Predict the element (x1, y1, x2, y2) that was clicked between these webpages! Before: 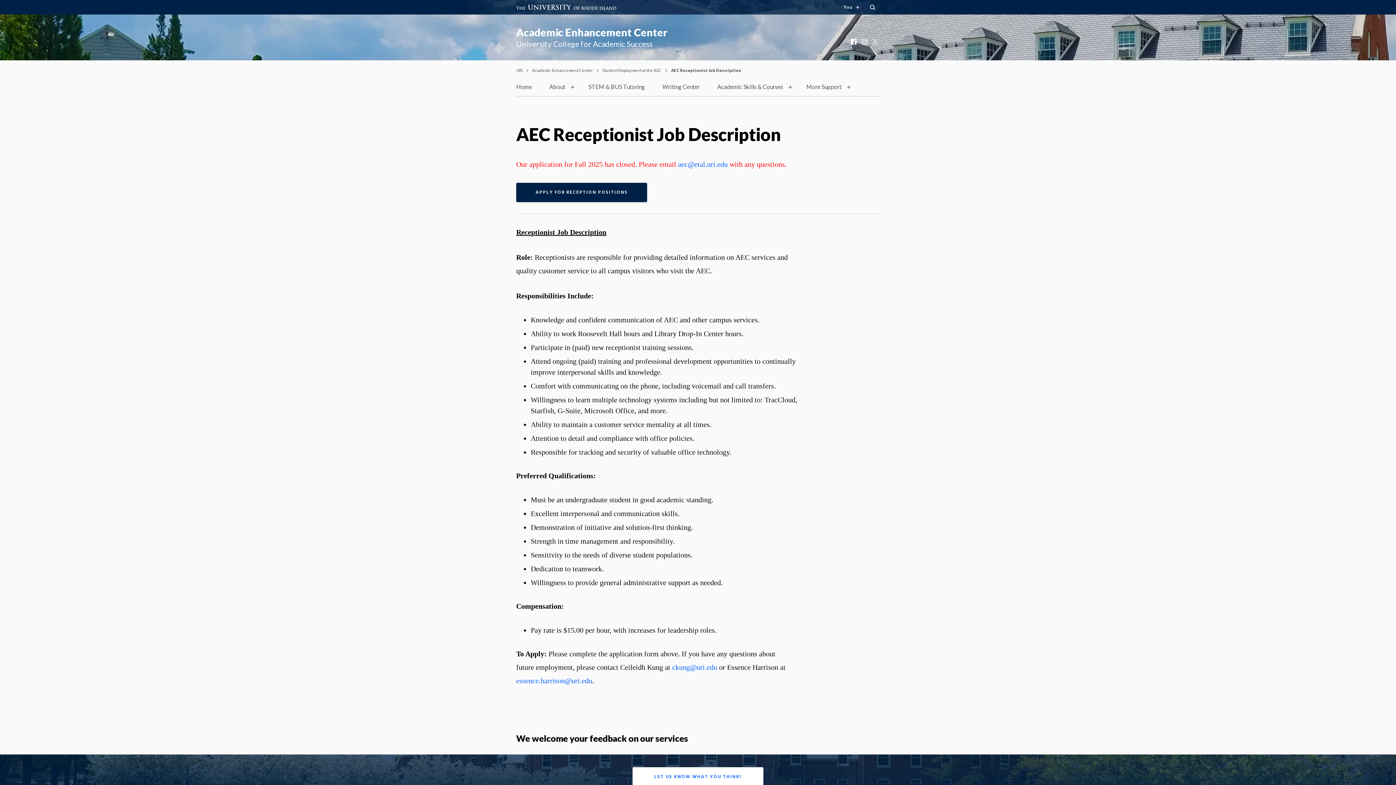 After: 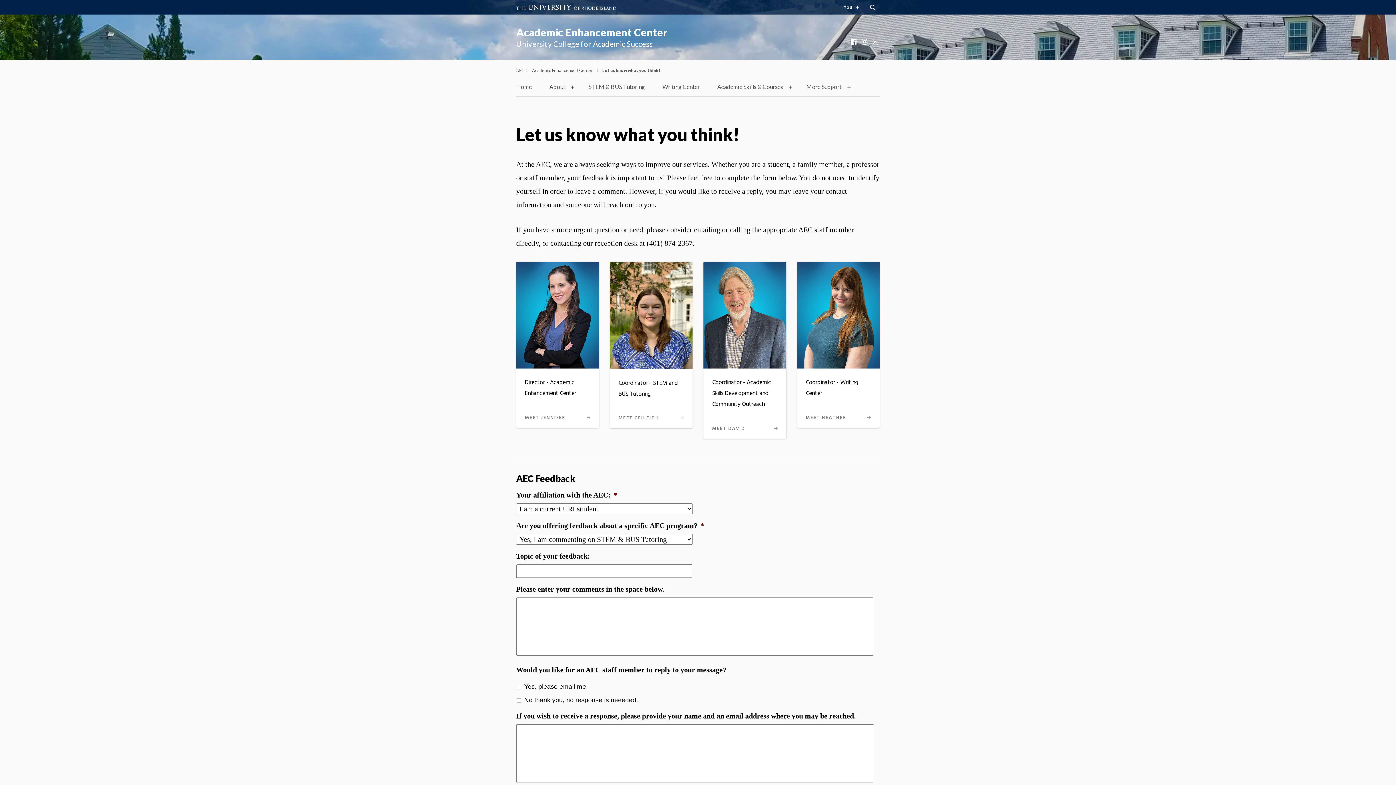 Action: label: LET US KNOW WHAT YOU THINK! bbox: (632, 767, 763, 786)